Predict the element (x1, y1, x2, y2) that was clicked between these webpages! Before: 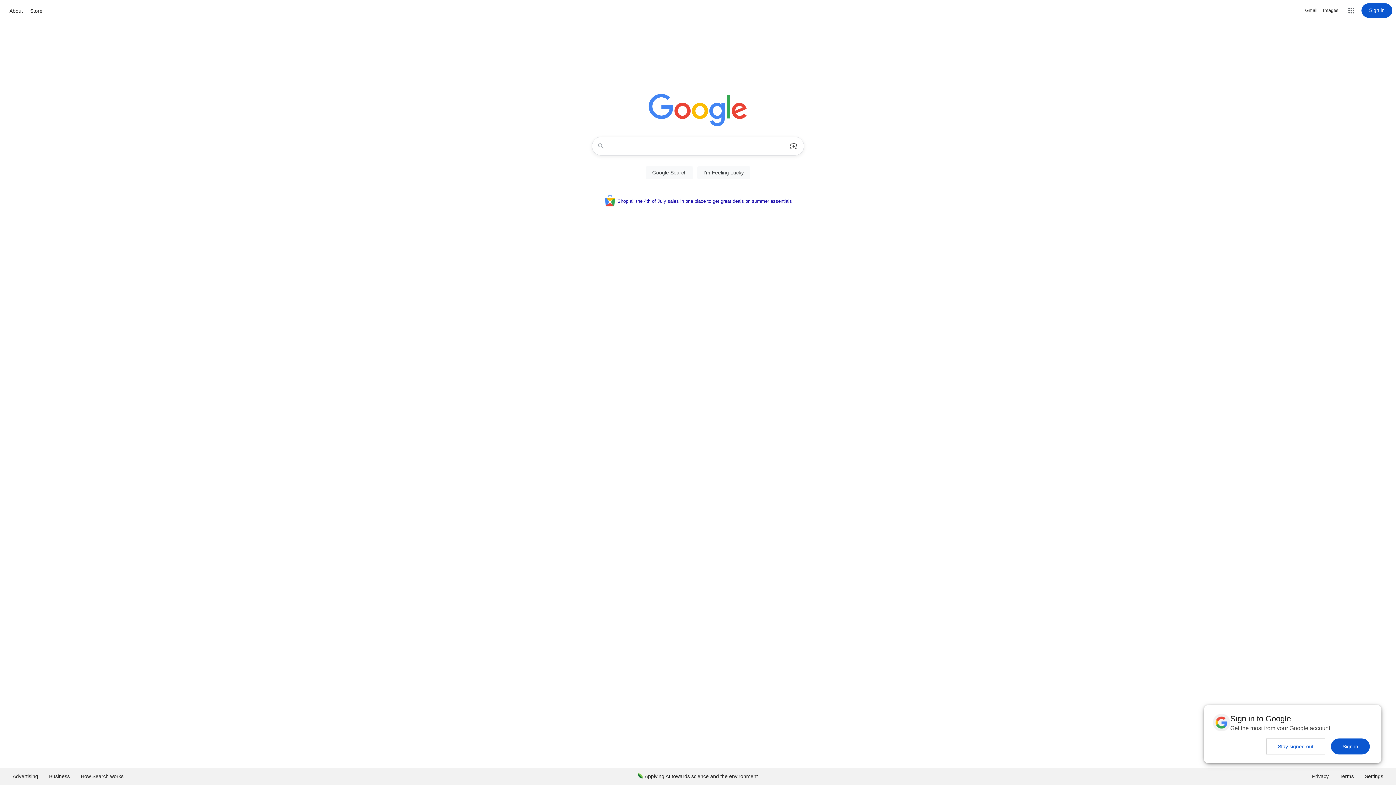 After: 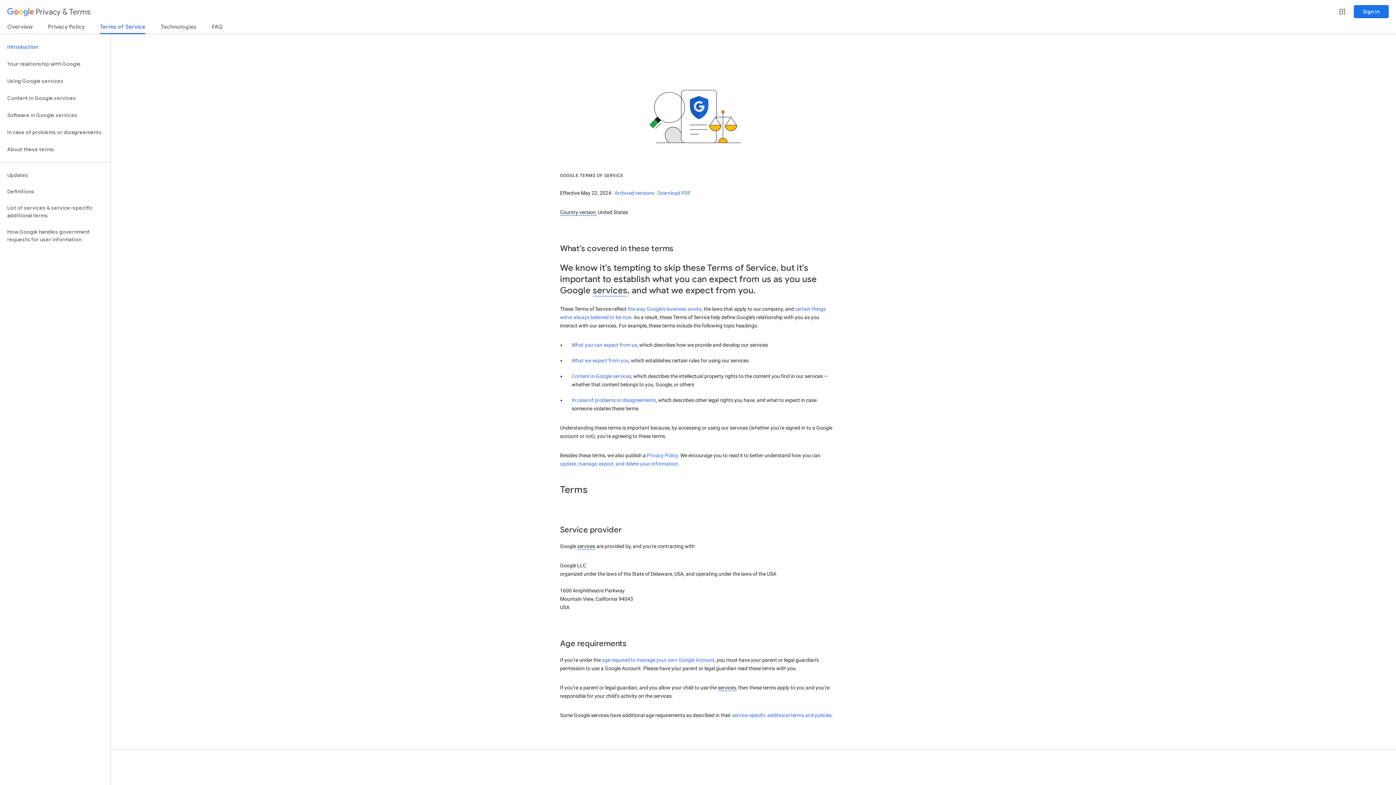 Action: bbox: (1334, 768, 1359, 785) label: Terms